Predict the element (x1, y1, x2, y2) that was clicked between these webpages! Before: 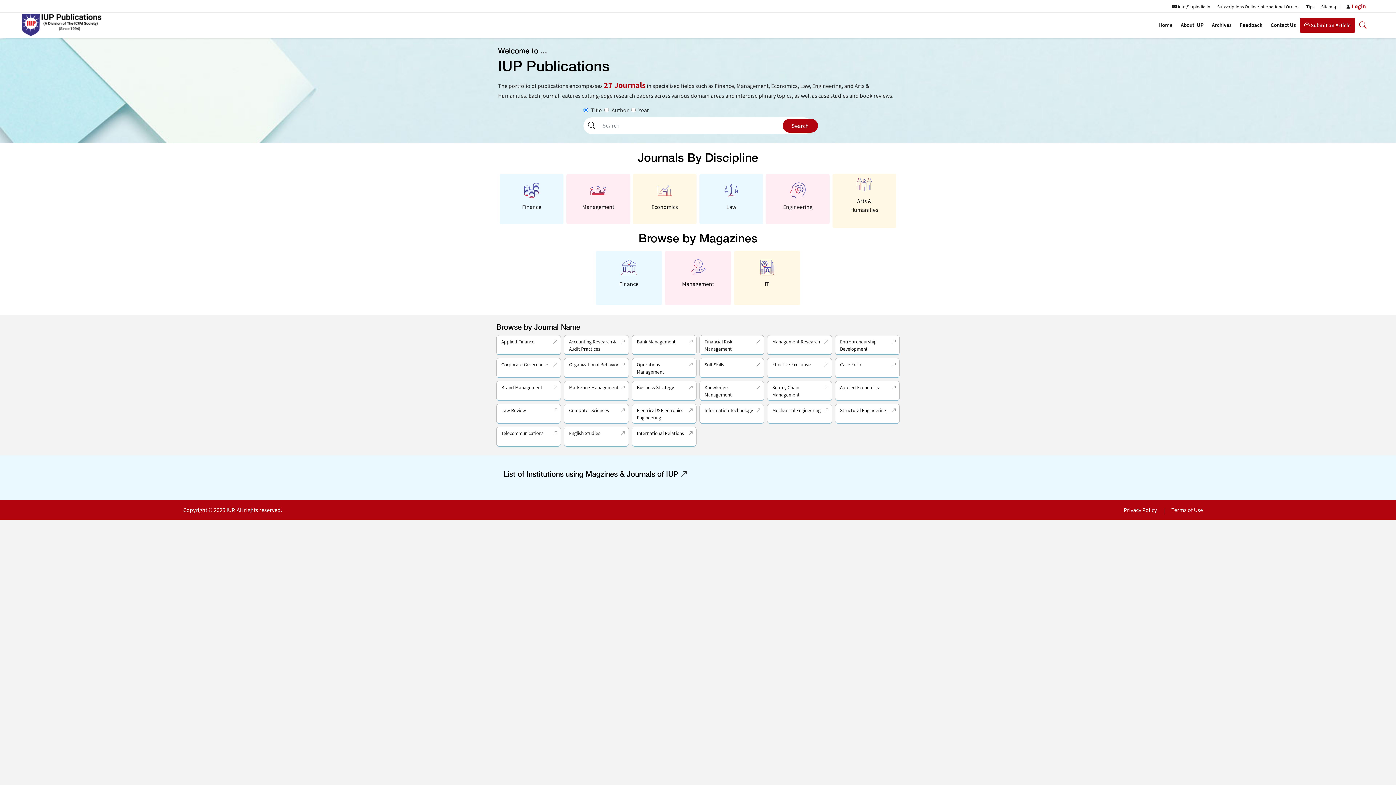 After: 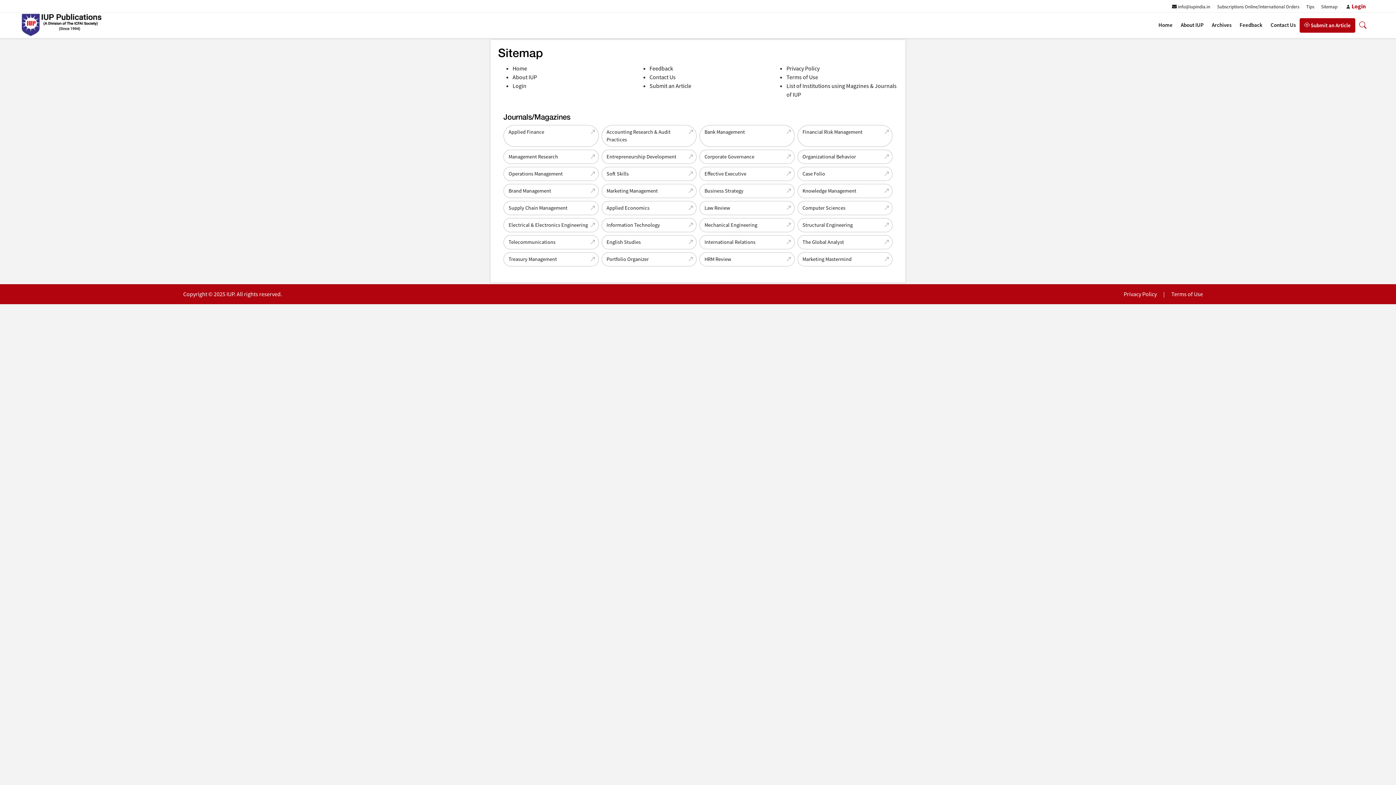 Action: bbox: (1321, 3, 1338, 9) label: Sitemap 